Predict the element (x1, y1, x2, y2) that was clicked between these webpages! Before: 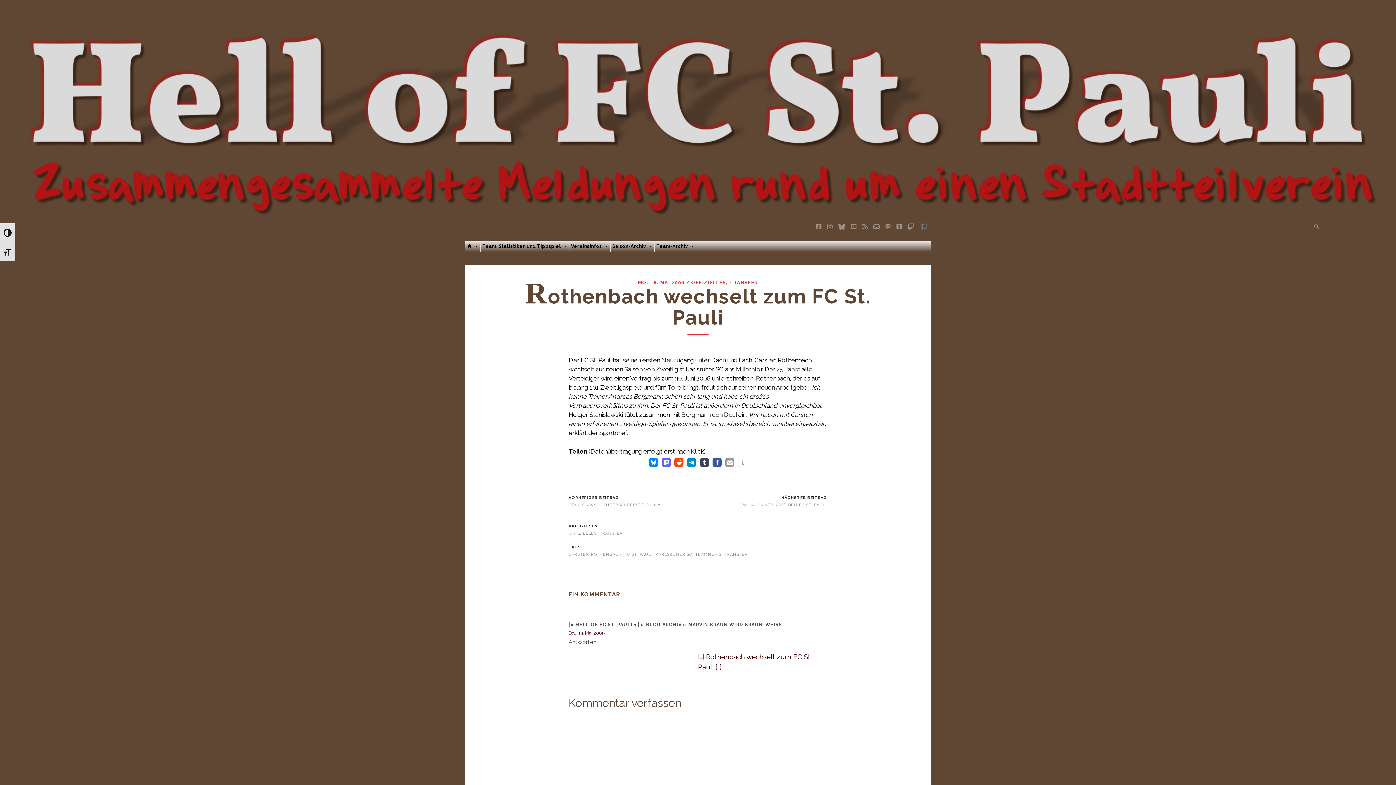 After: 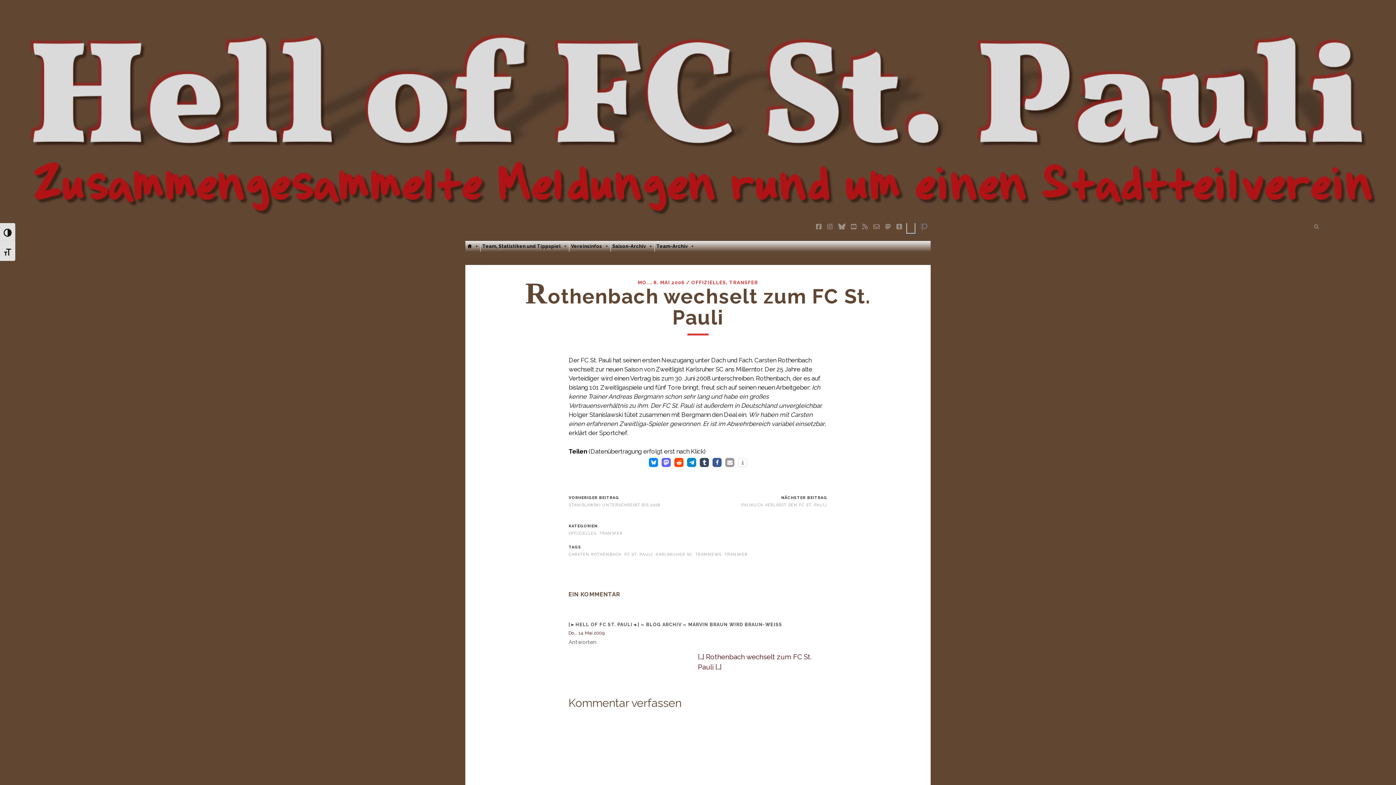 Action: label: twitch bbox: (907, 221, 914, 232)